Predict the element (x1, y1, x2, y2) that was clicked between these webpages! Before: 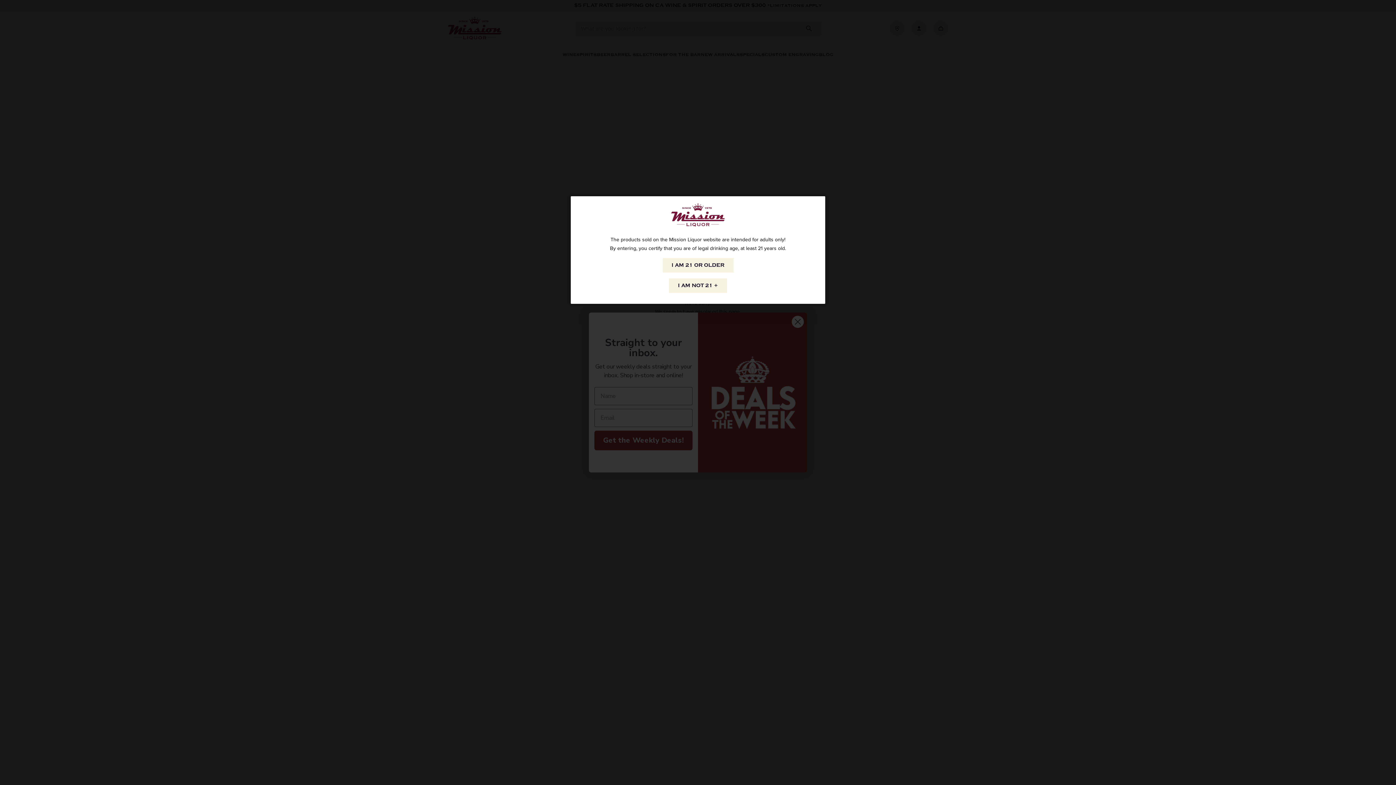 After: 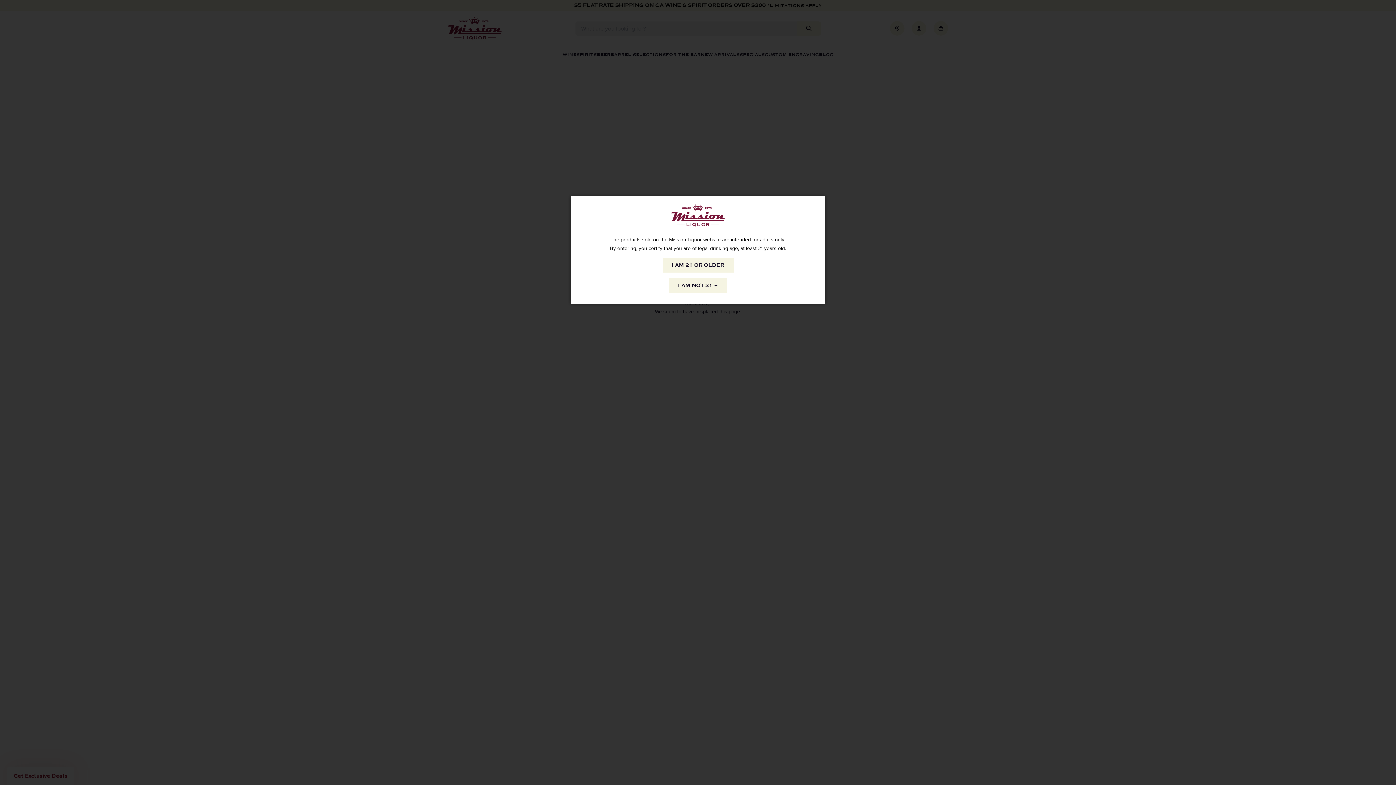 Action: bbox: (669, 278, 727, 293) label: I AM NOT 21 +